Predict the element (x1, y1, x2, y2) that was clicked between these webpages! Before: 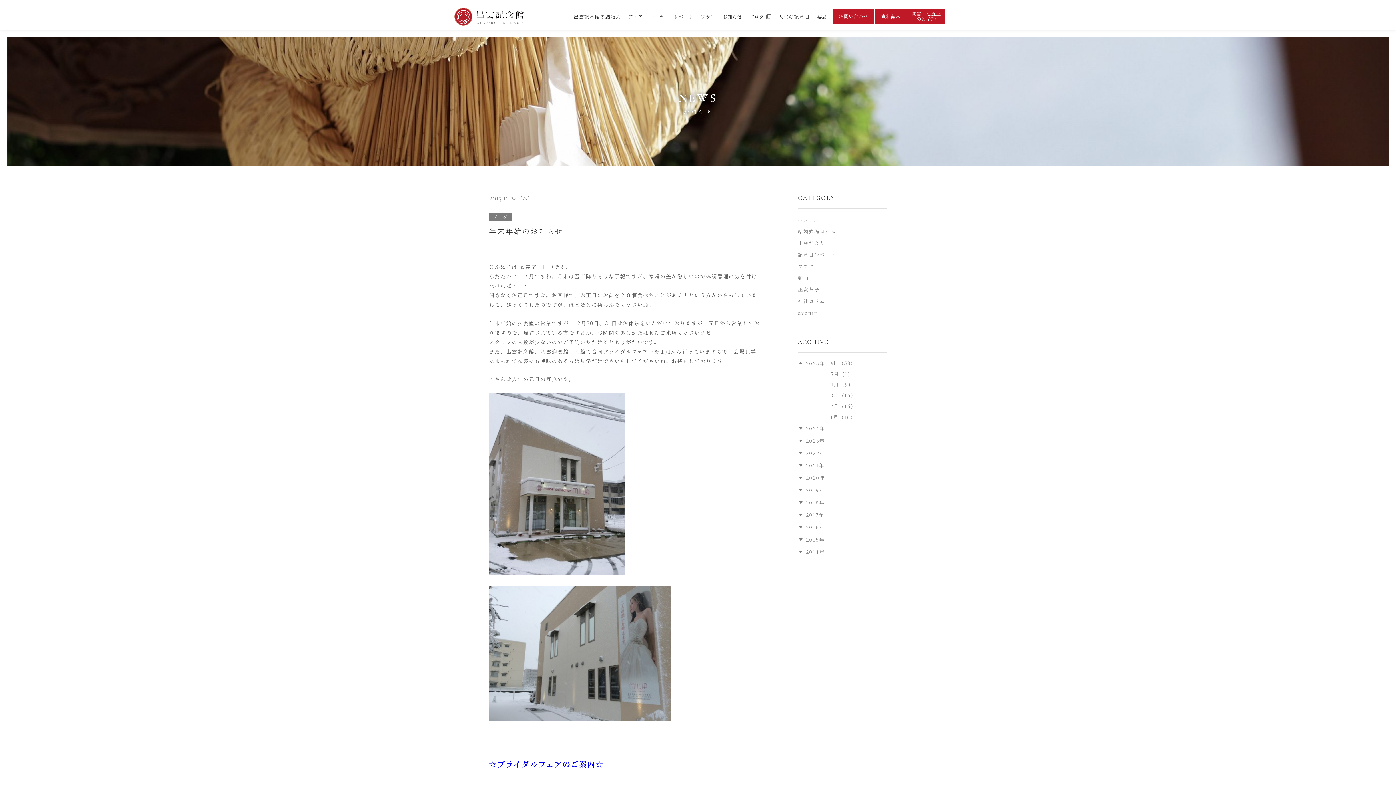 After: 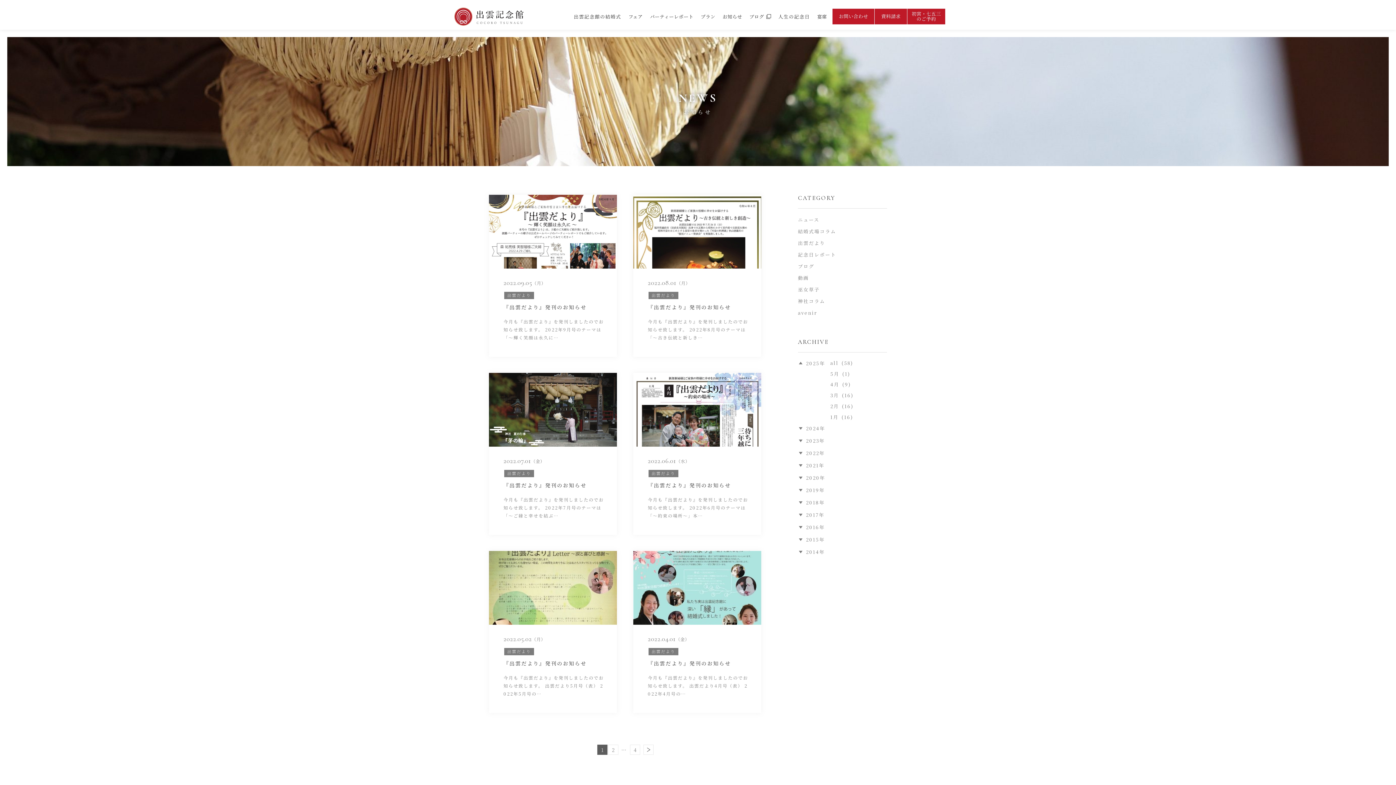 Action: bbox: (798, 237, 887, 248)